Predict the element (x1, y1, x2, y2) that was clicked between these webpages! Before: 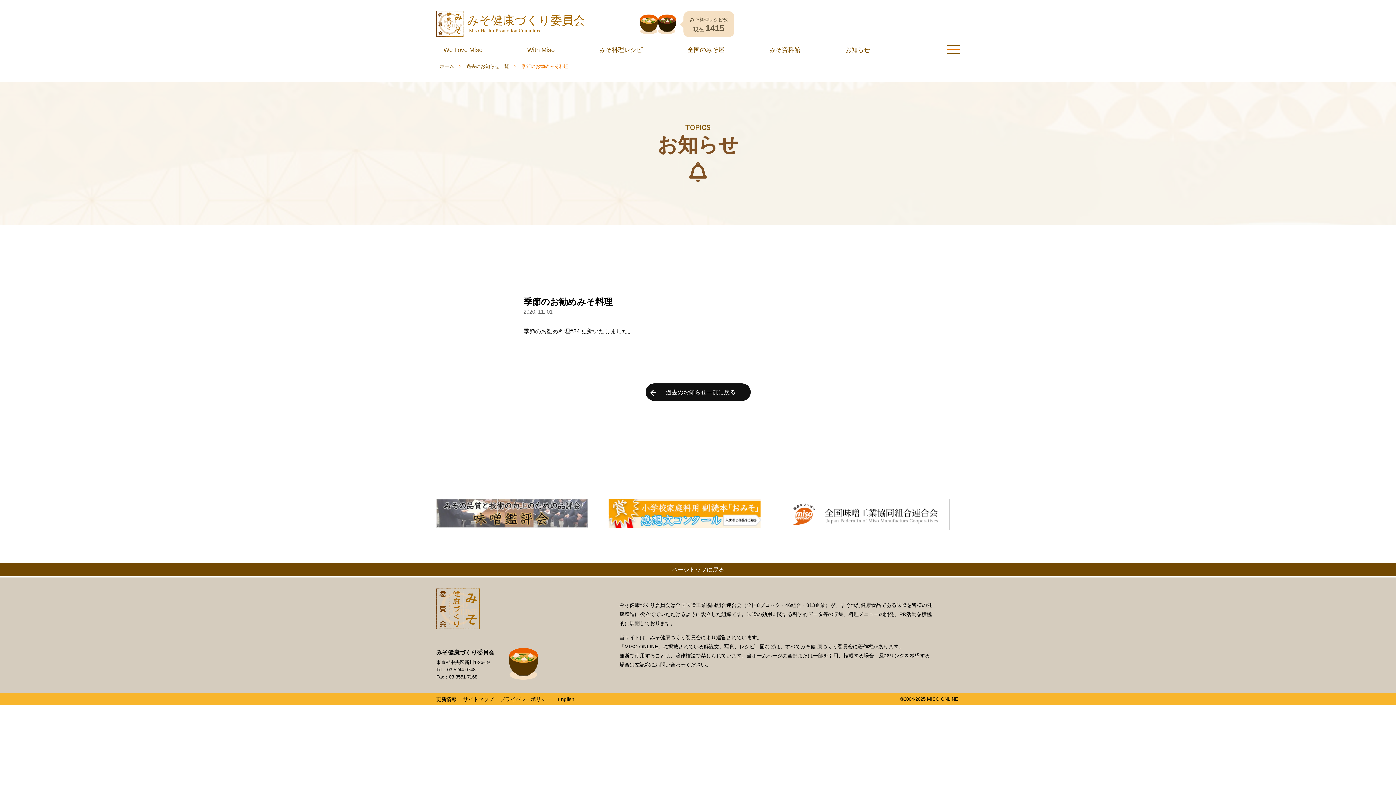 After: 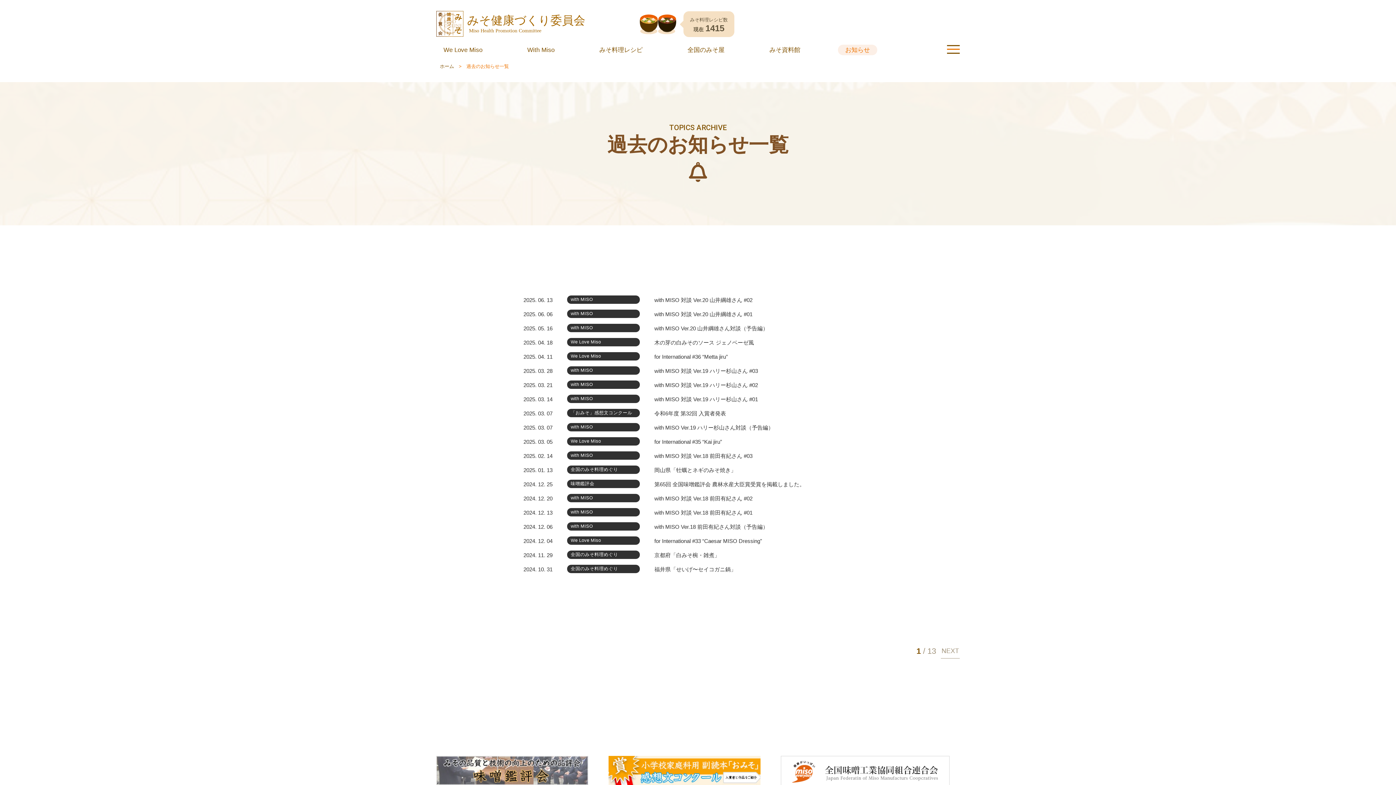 Action: bbox: (436, 696, 456, 702) label: 更新情報